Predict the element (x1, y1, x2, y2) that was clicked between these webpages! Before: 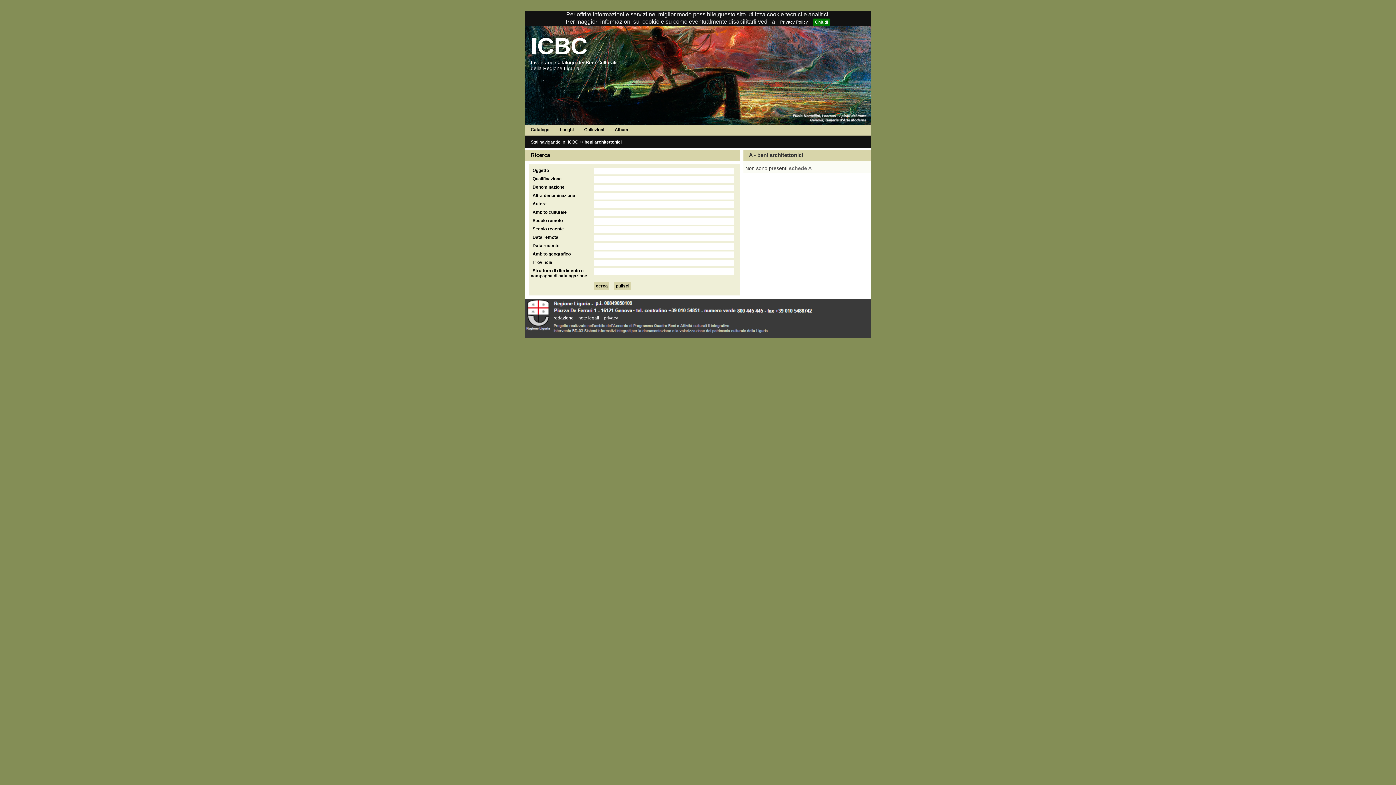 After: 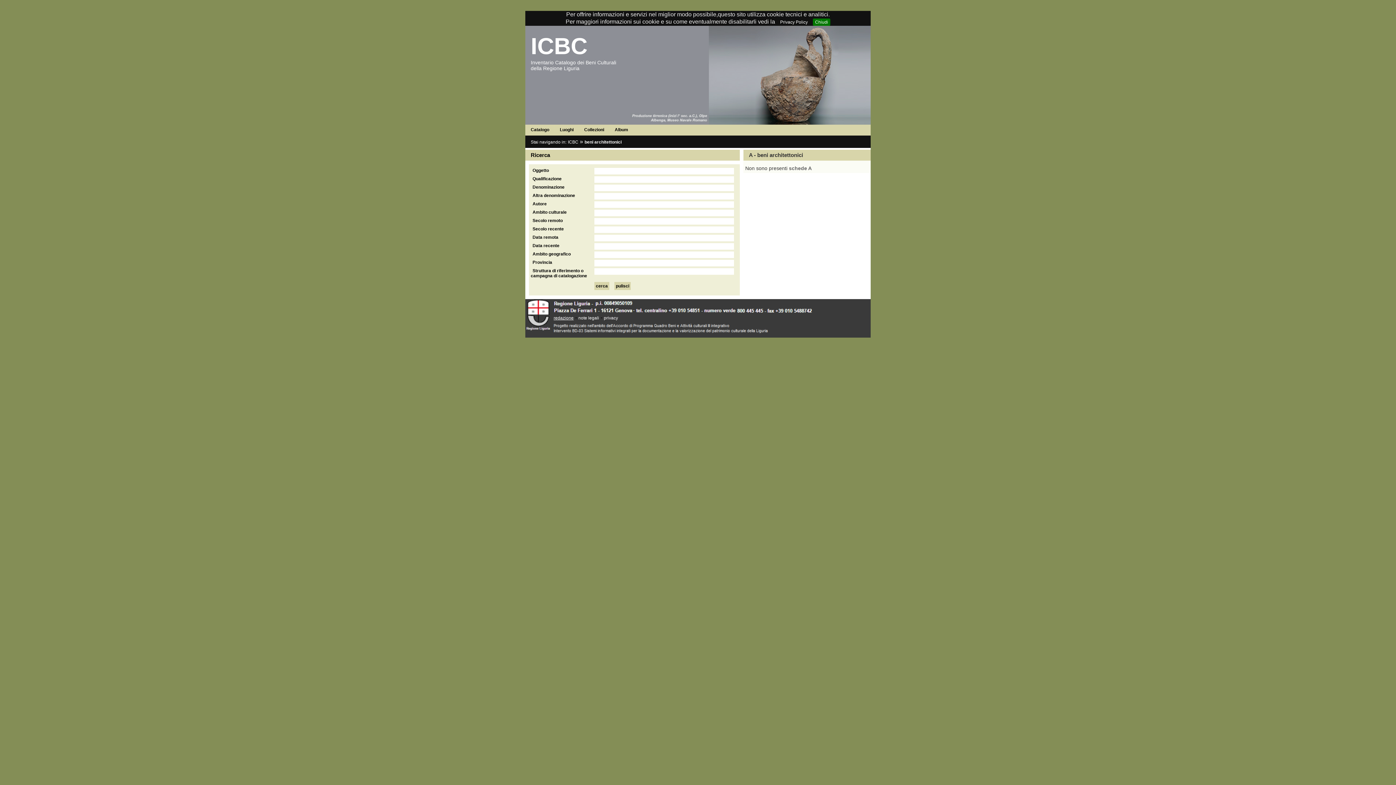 Action: bbox: (553, 315, 573, 320) label: redazione